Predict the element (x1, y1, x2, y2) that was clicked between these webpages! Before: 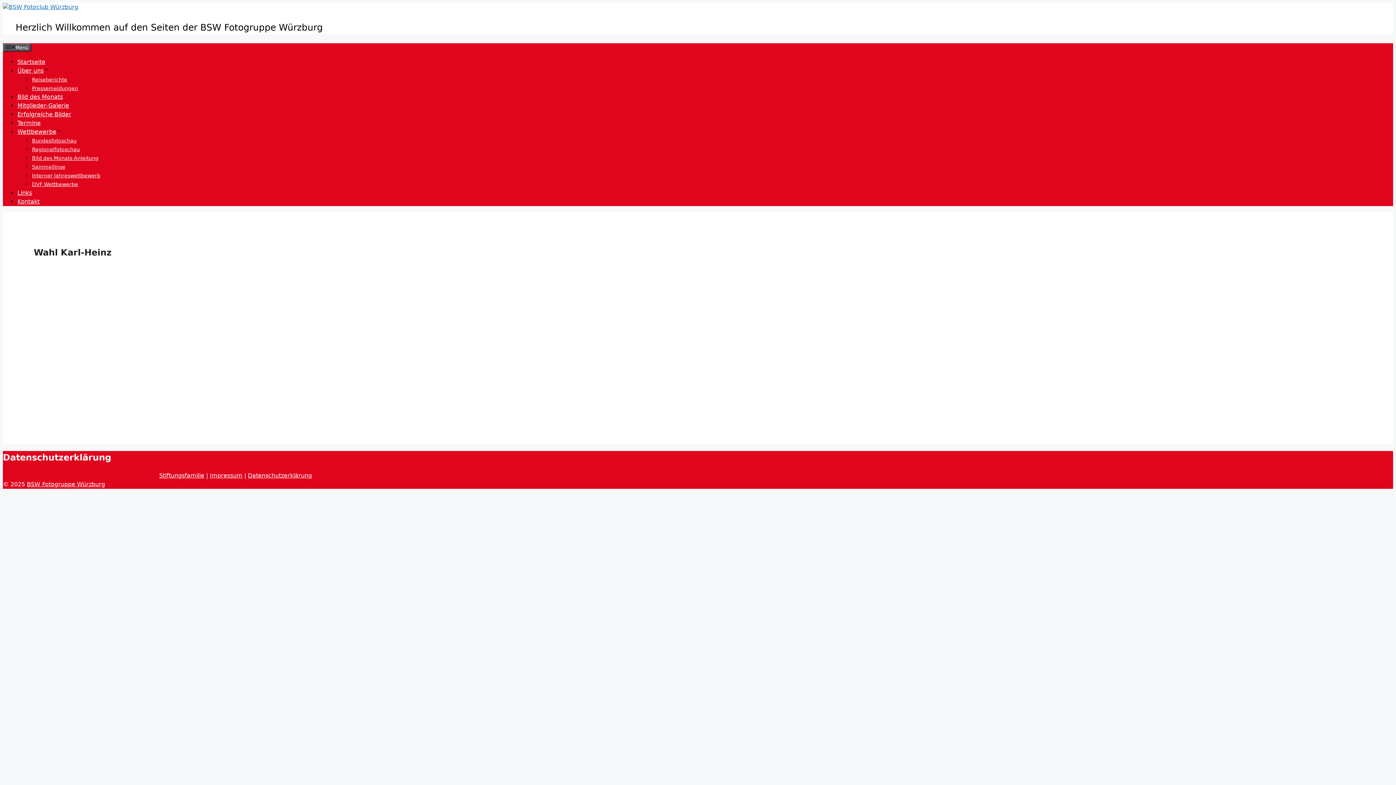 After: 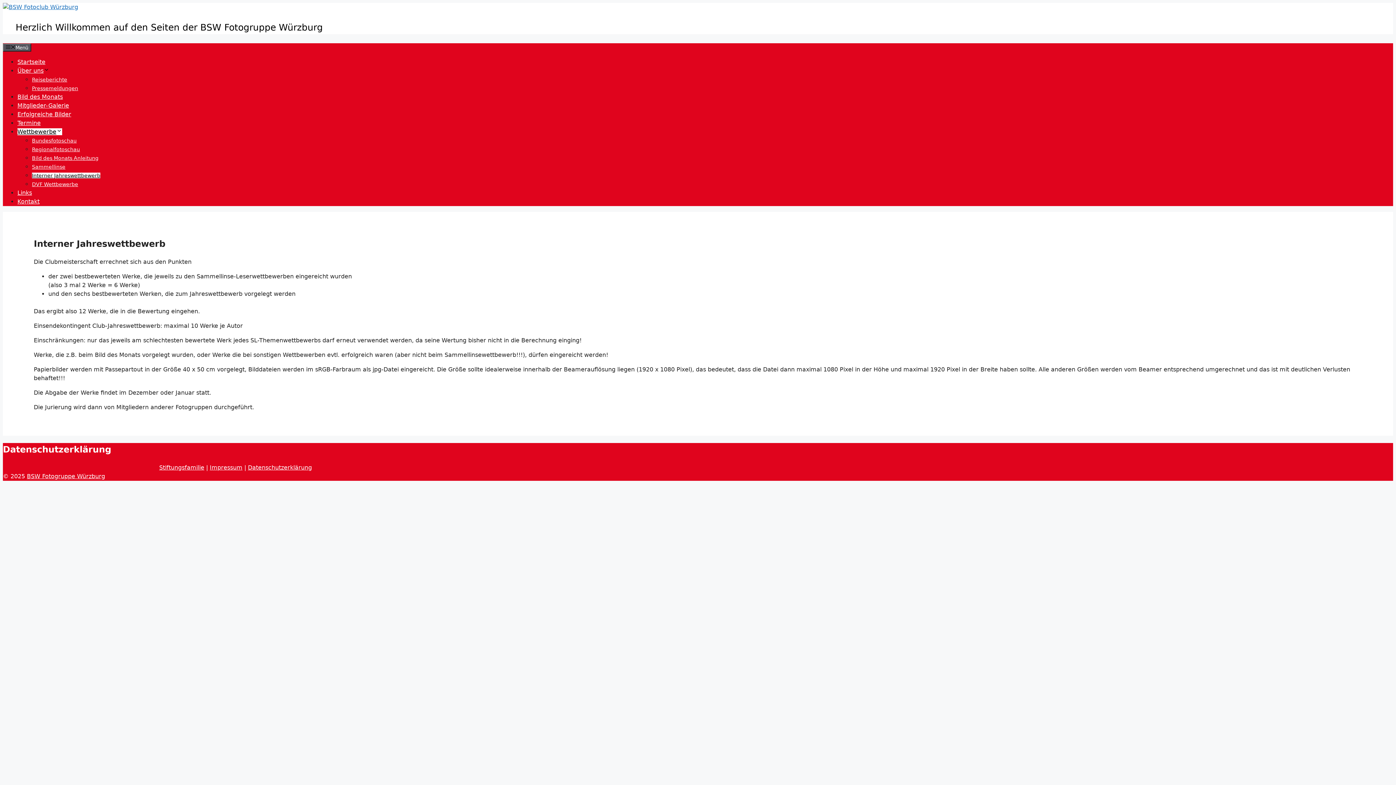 Action: label: Interner Jahreswettbewerb bbox: (32, 172, 100, 178)